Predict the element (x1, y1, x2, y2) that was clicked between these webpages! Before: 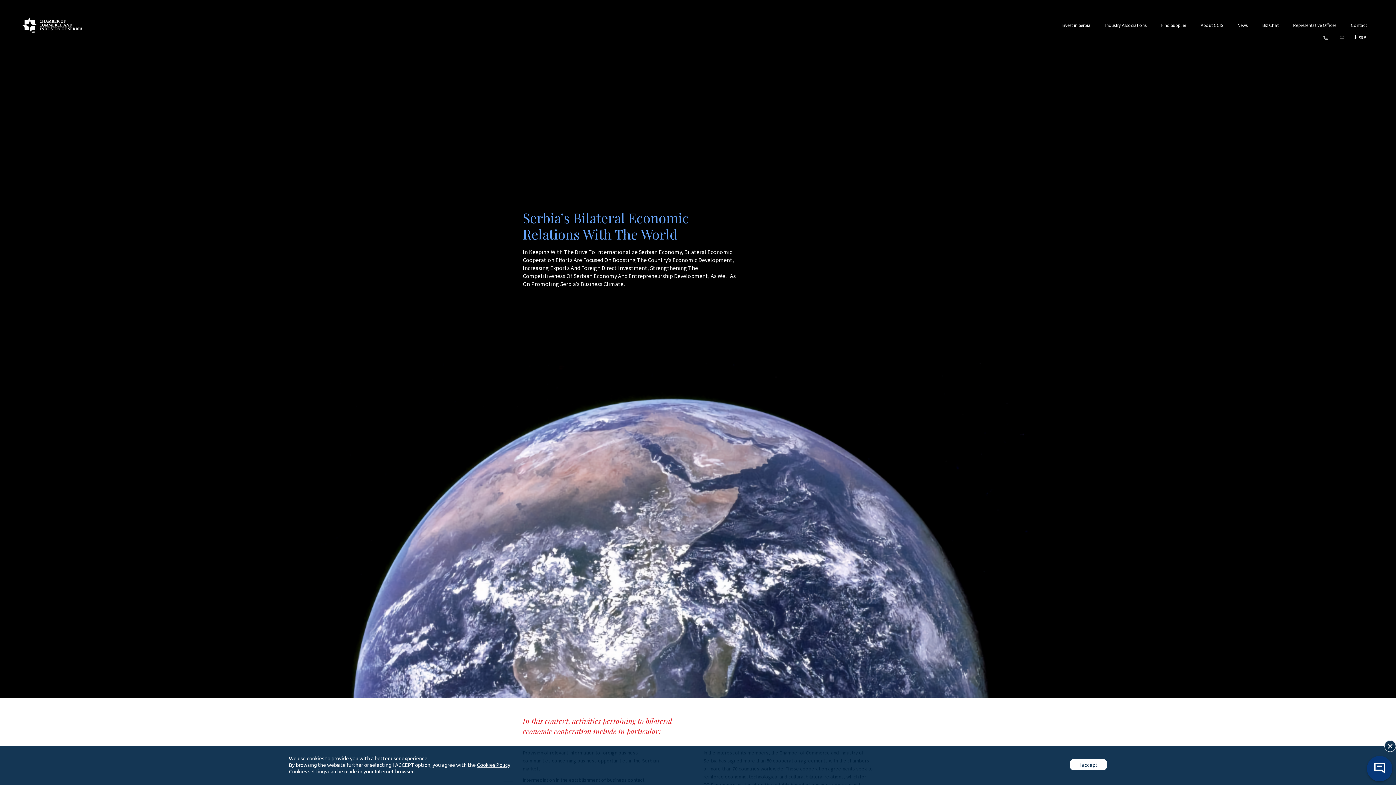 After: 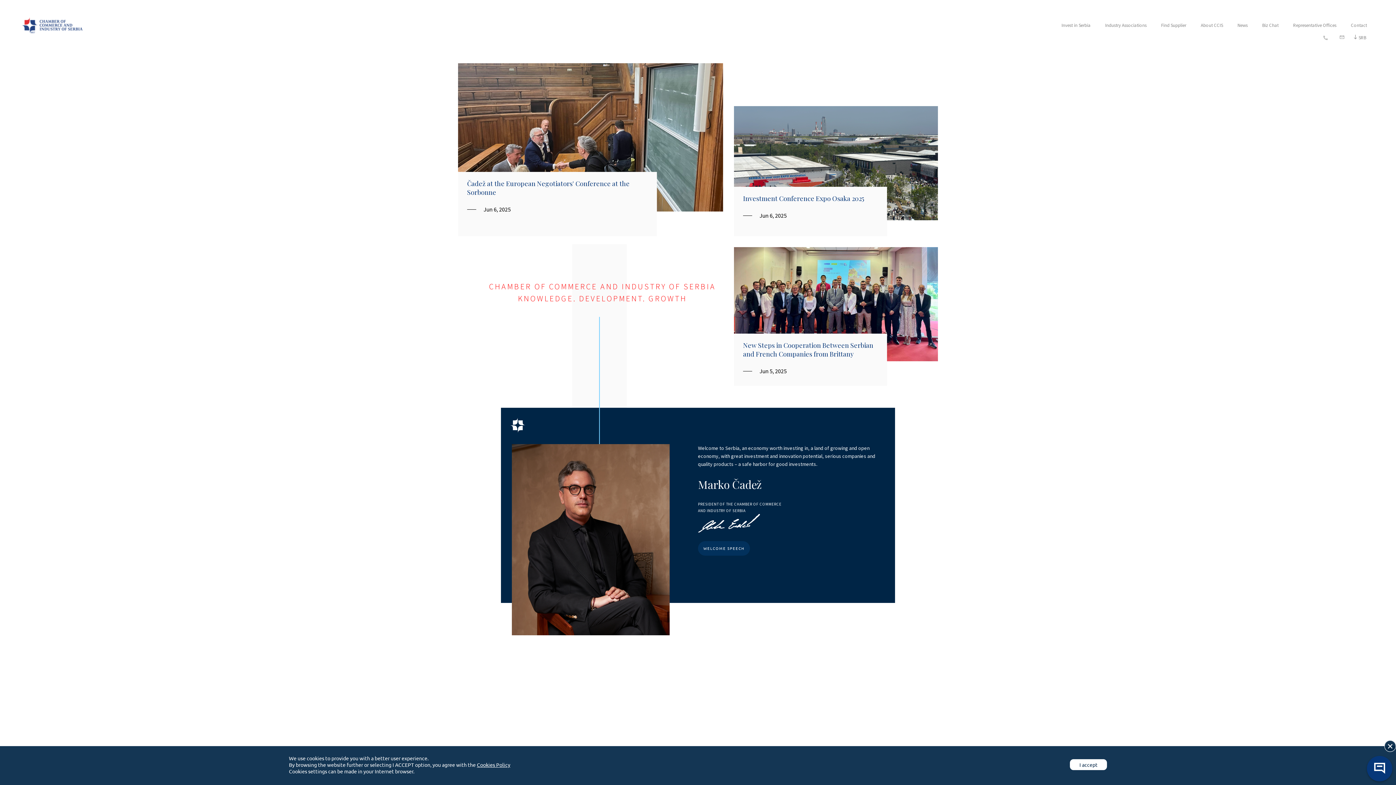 Action: bbox: (21, 16, 82, 34)